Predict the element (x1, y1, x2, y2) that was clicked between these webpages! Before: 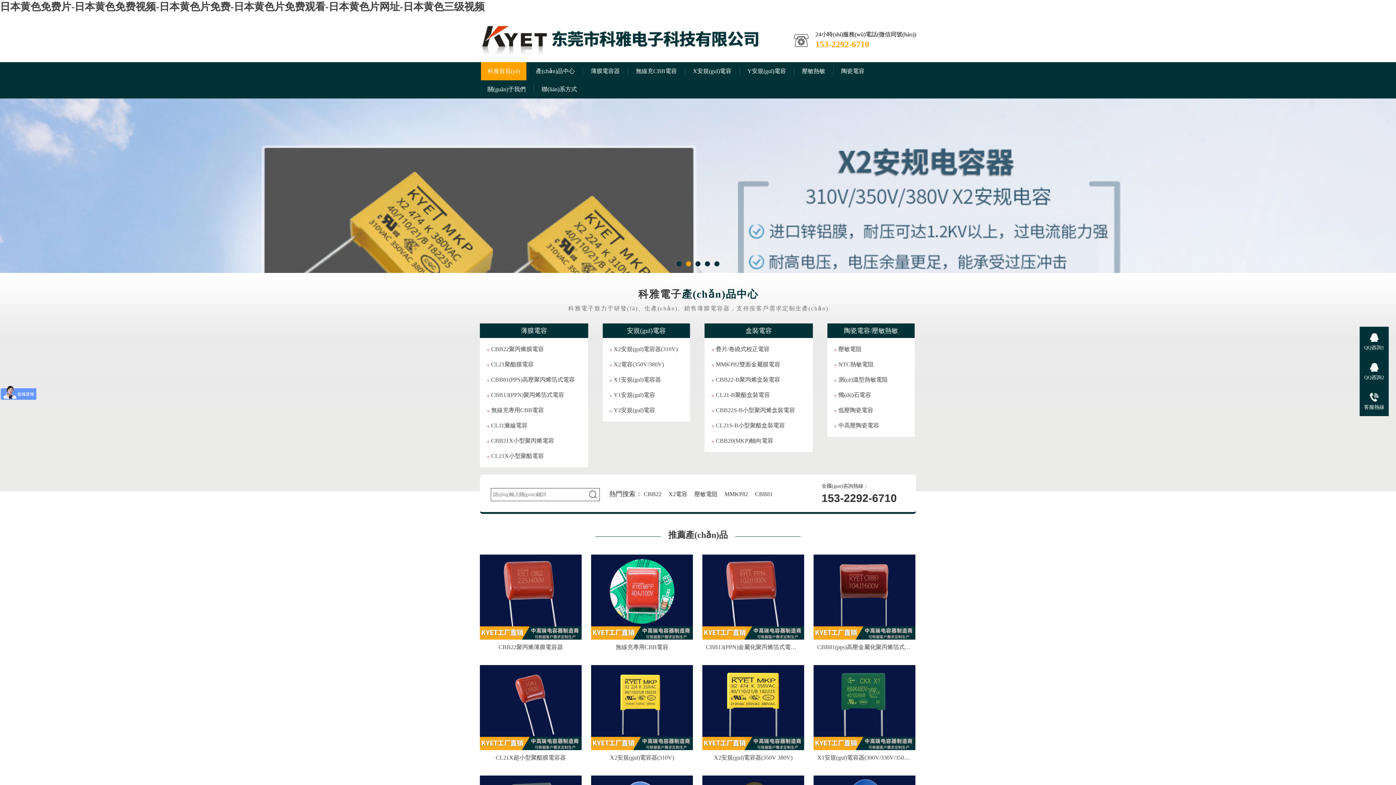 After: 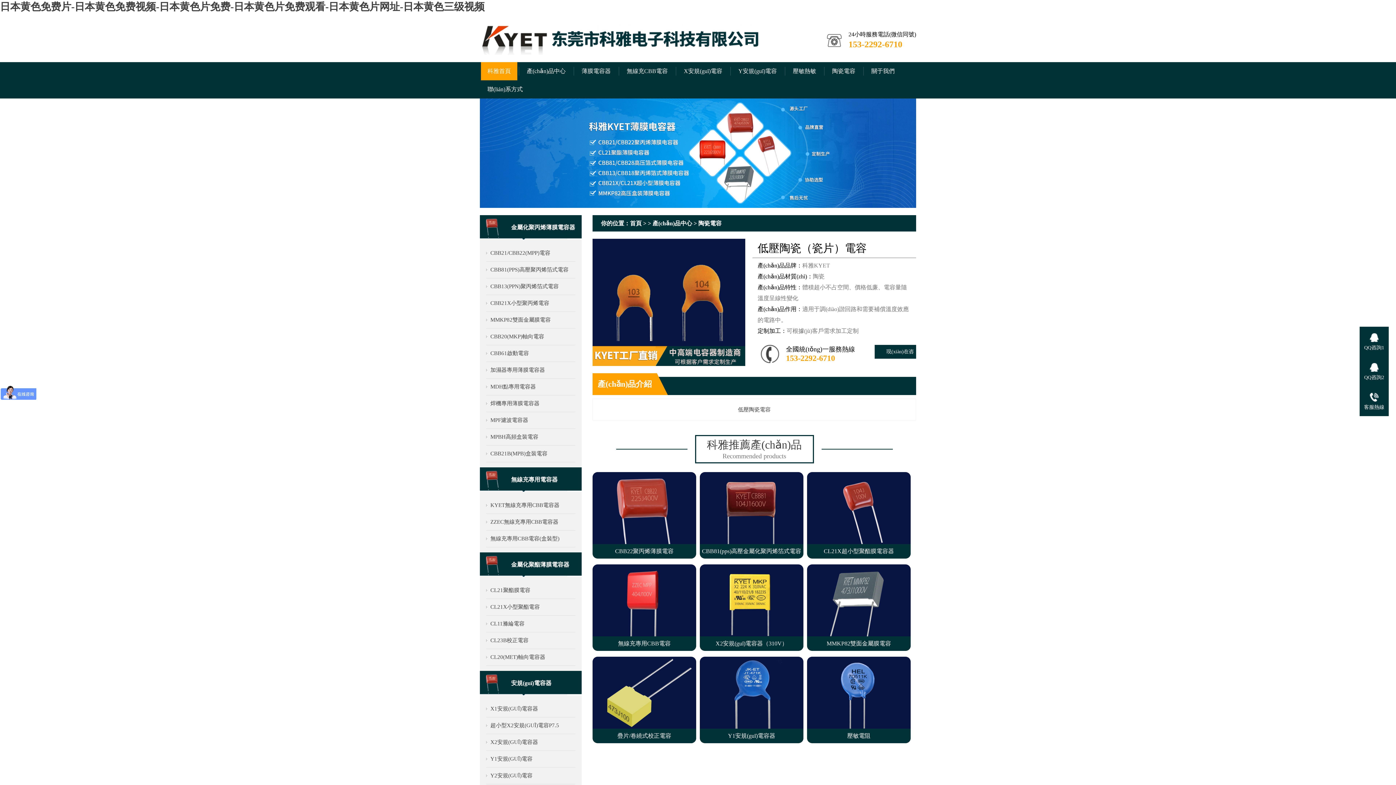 Action: label: -低壓陶瓷電容 bbox: (834, 404, 873, 416)